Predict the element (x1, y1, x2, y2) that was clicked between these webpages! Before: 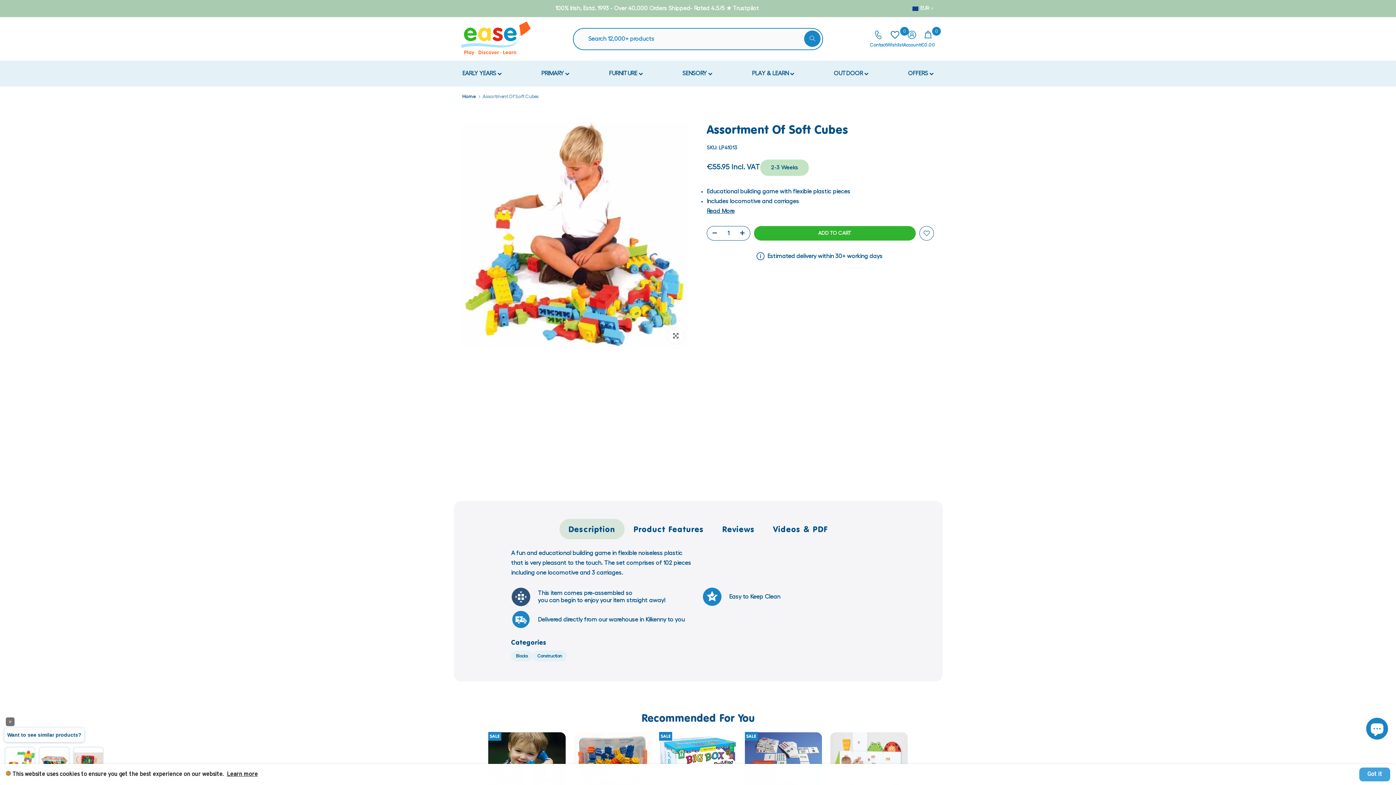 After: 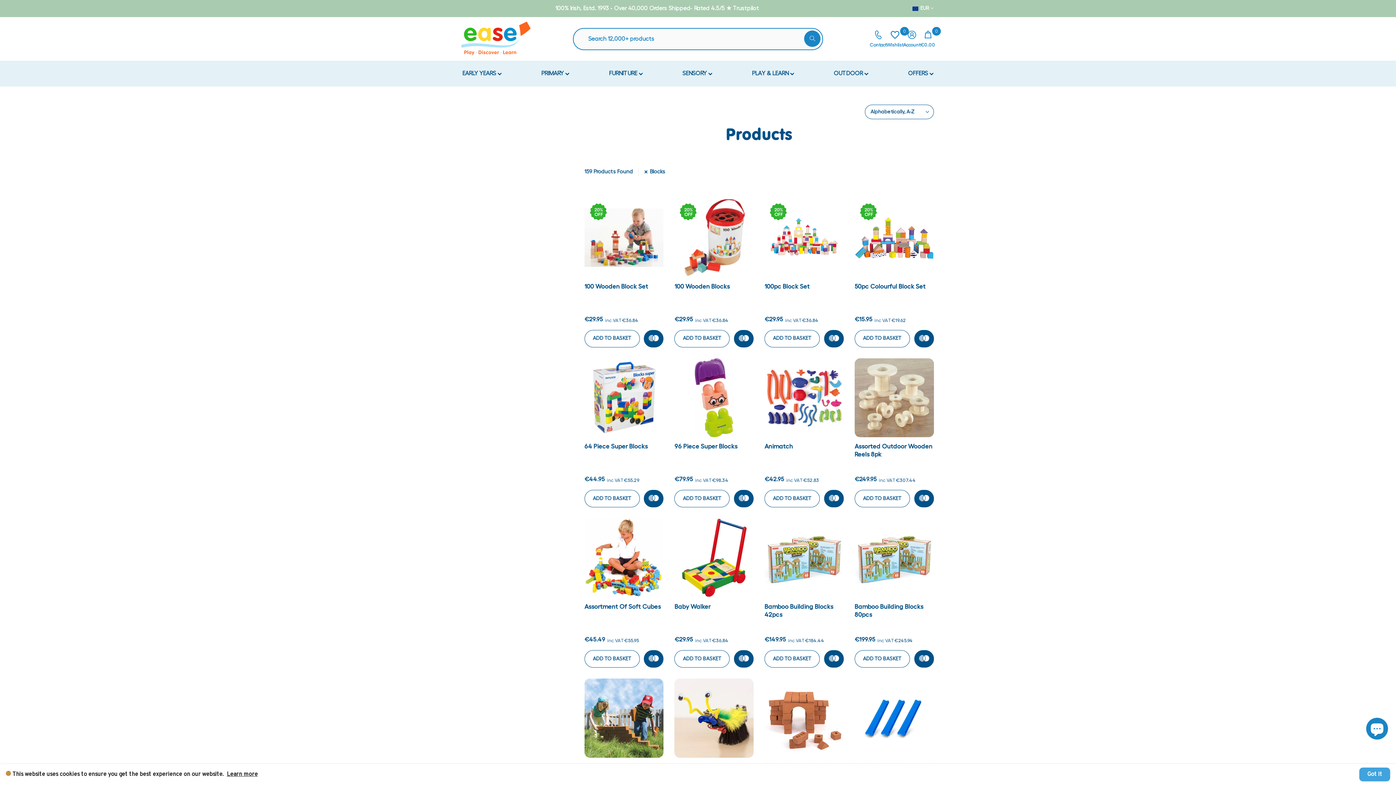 Action: bbox: (511, 651, 532, 661) label: Blocks